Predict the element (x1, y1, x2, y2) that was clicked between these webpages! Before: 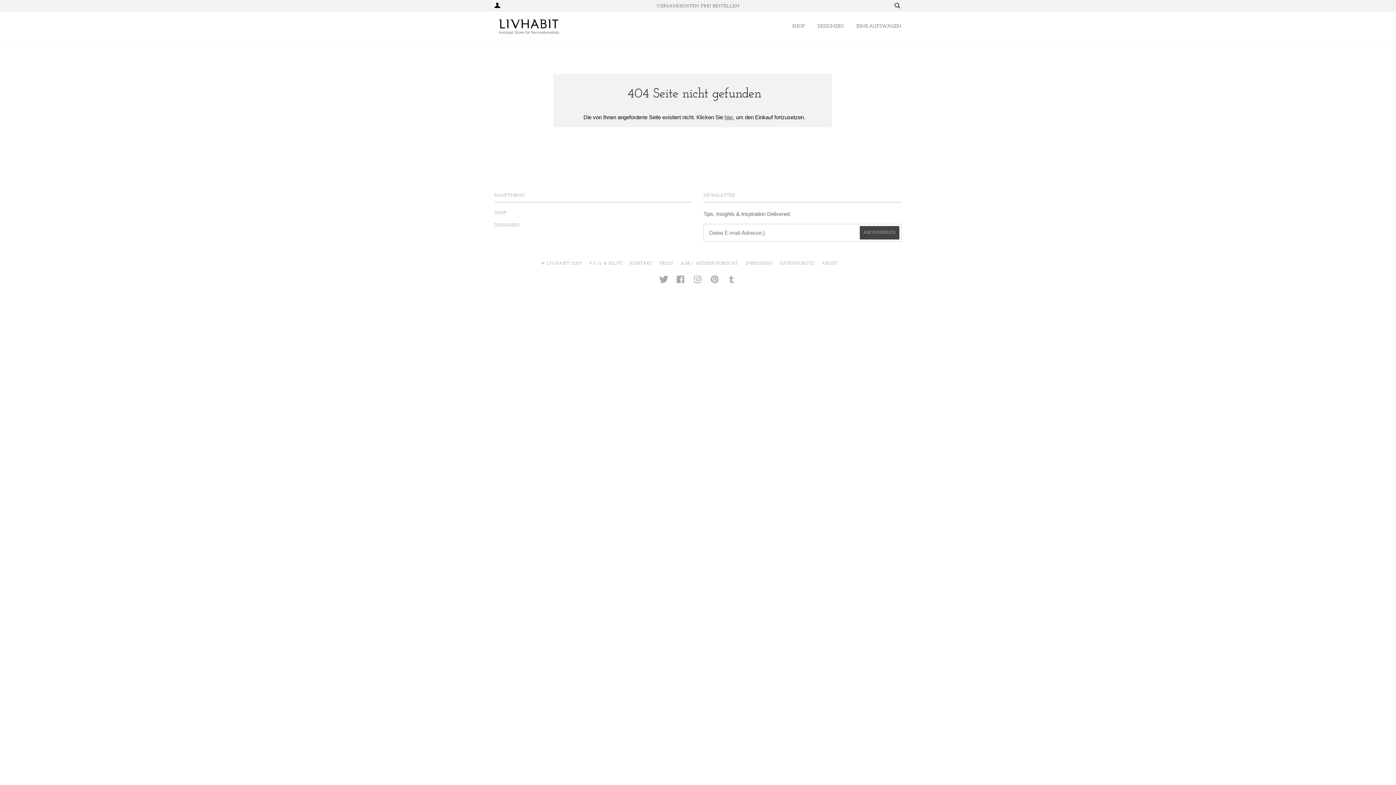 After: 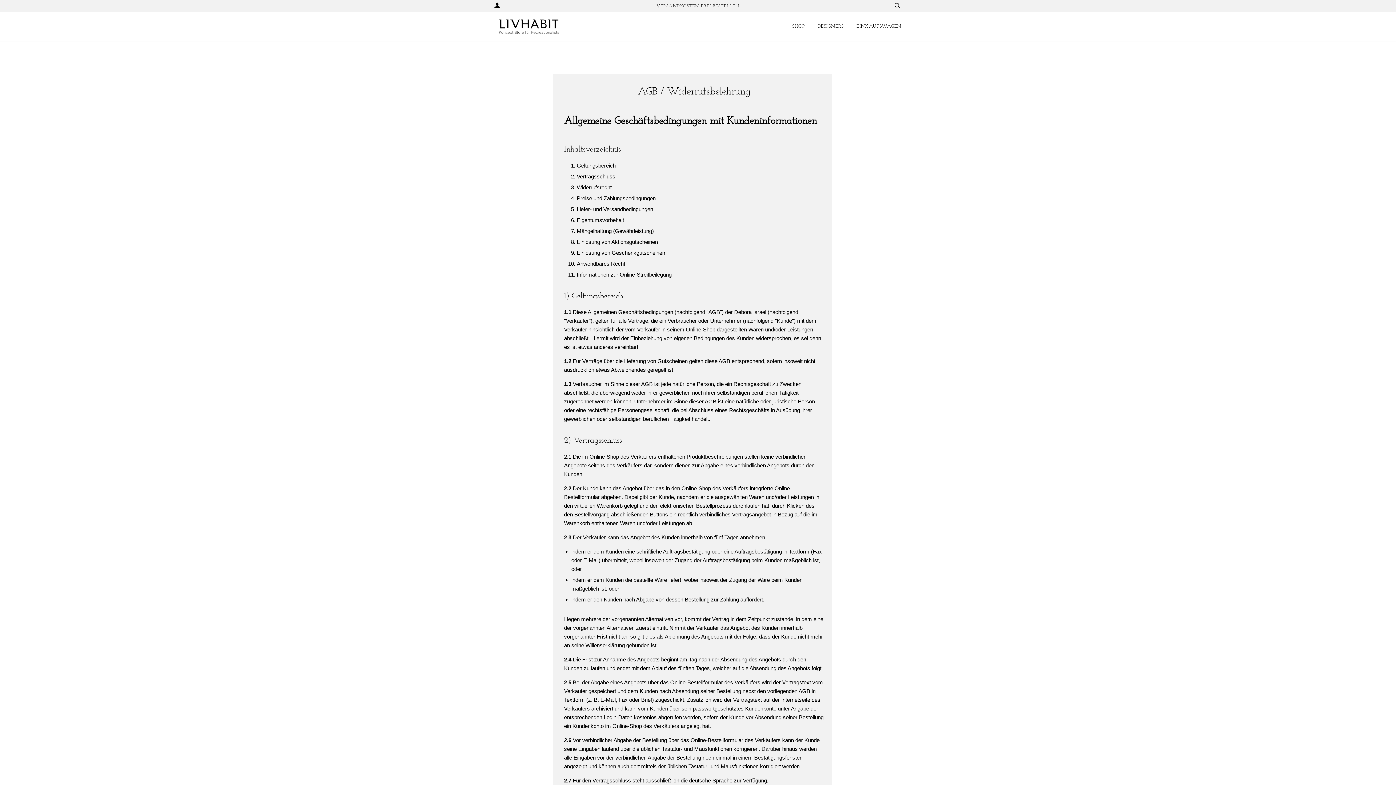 Action: label: AGB / WIDERRUFSRECHT bbox: (680, 261, 738, 265)